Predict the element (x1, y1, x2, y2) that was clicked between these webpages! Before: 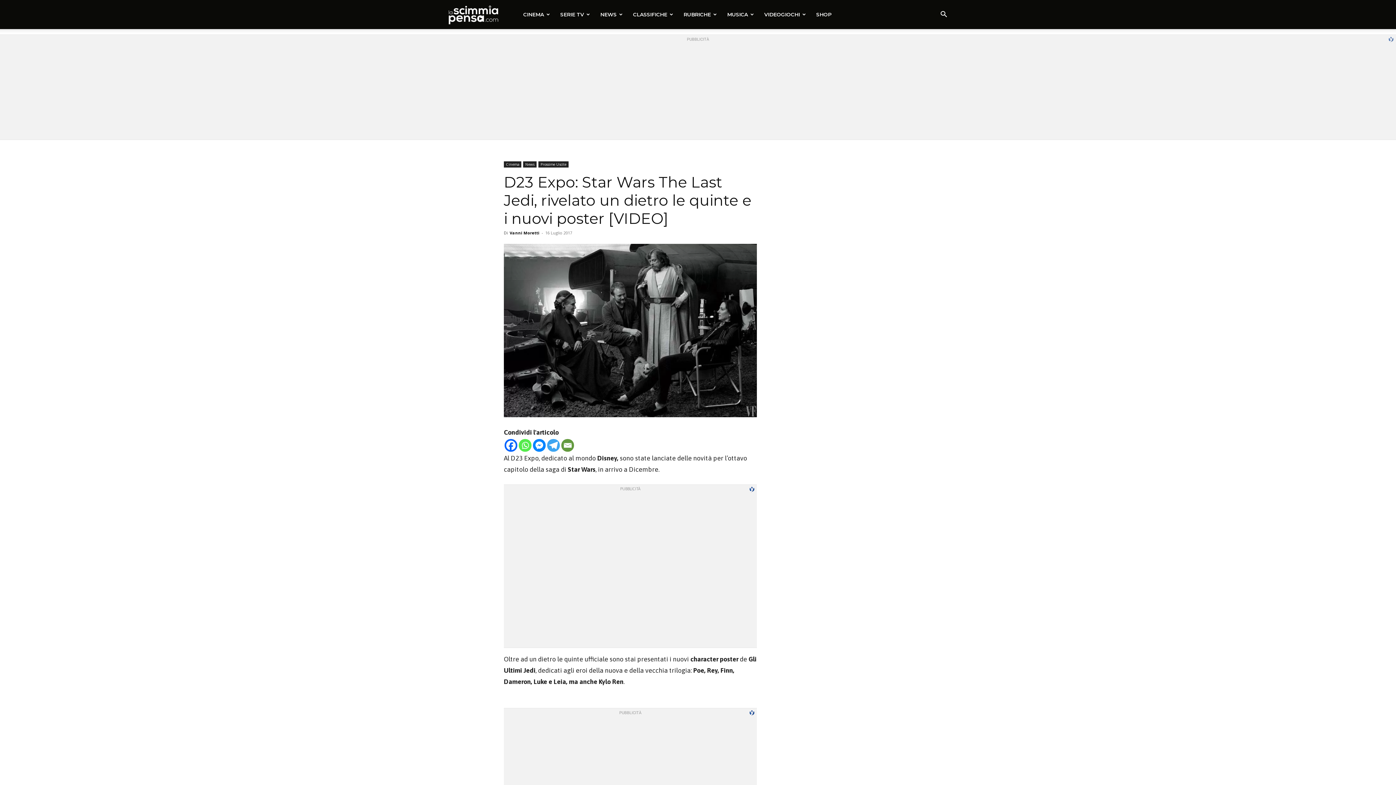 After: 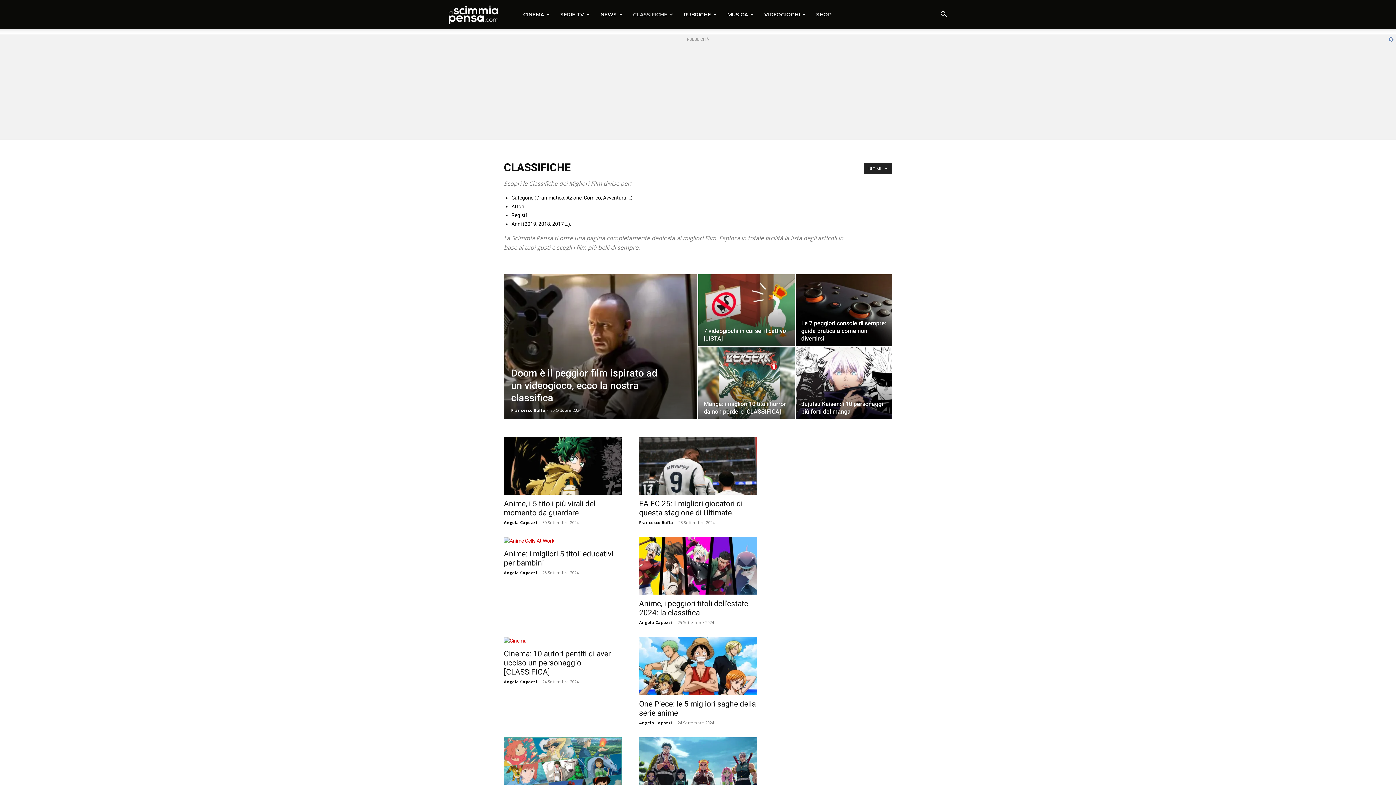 Action: bbox: (628, 0, 678, 29) label: CLASSIFICHE